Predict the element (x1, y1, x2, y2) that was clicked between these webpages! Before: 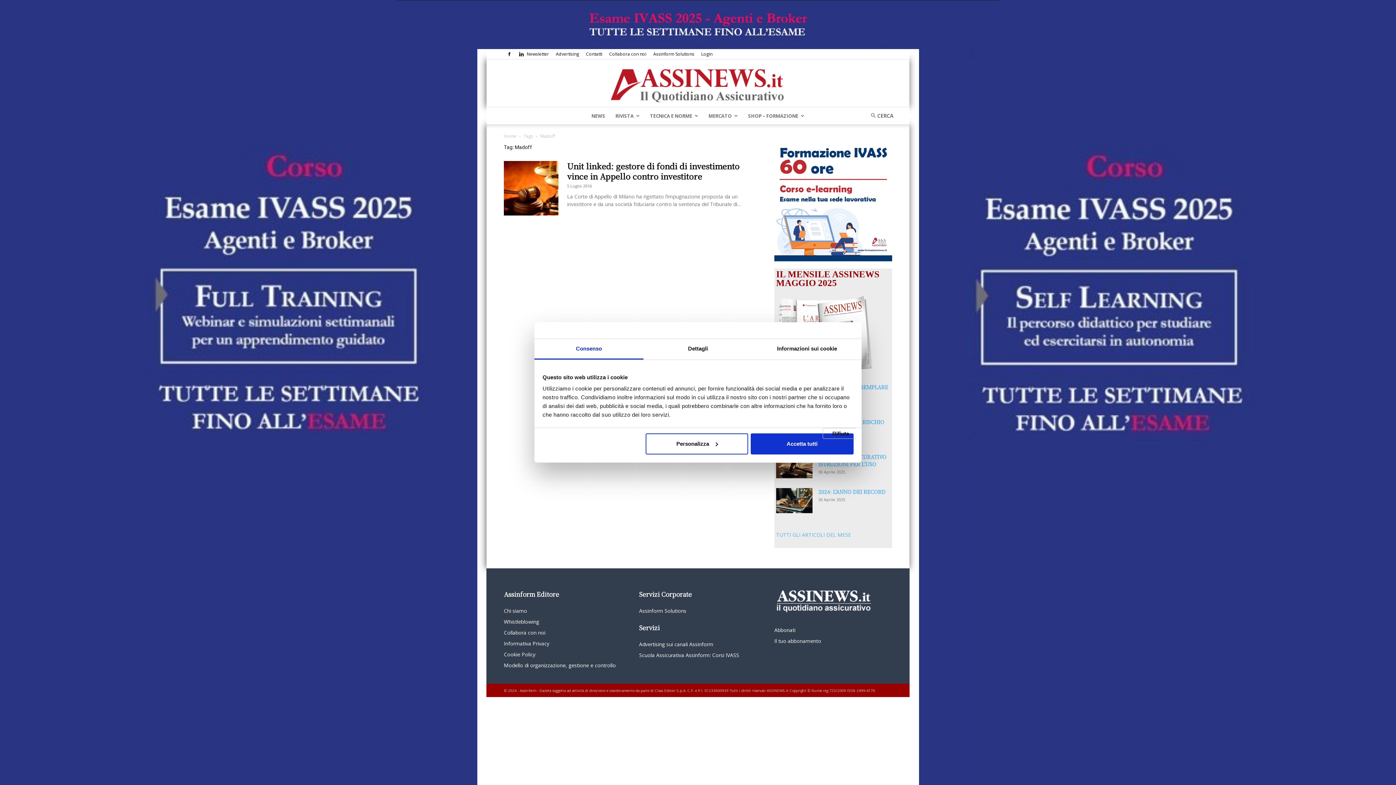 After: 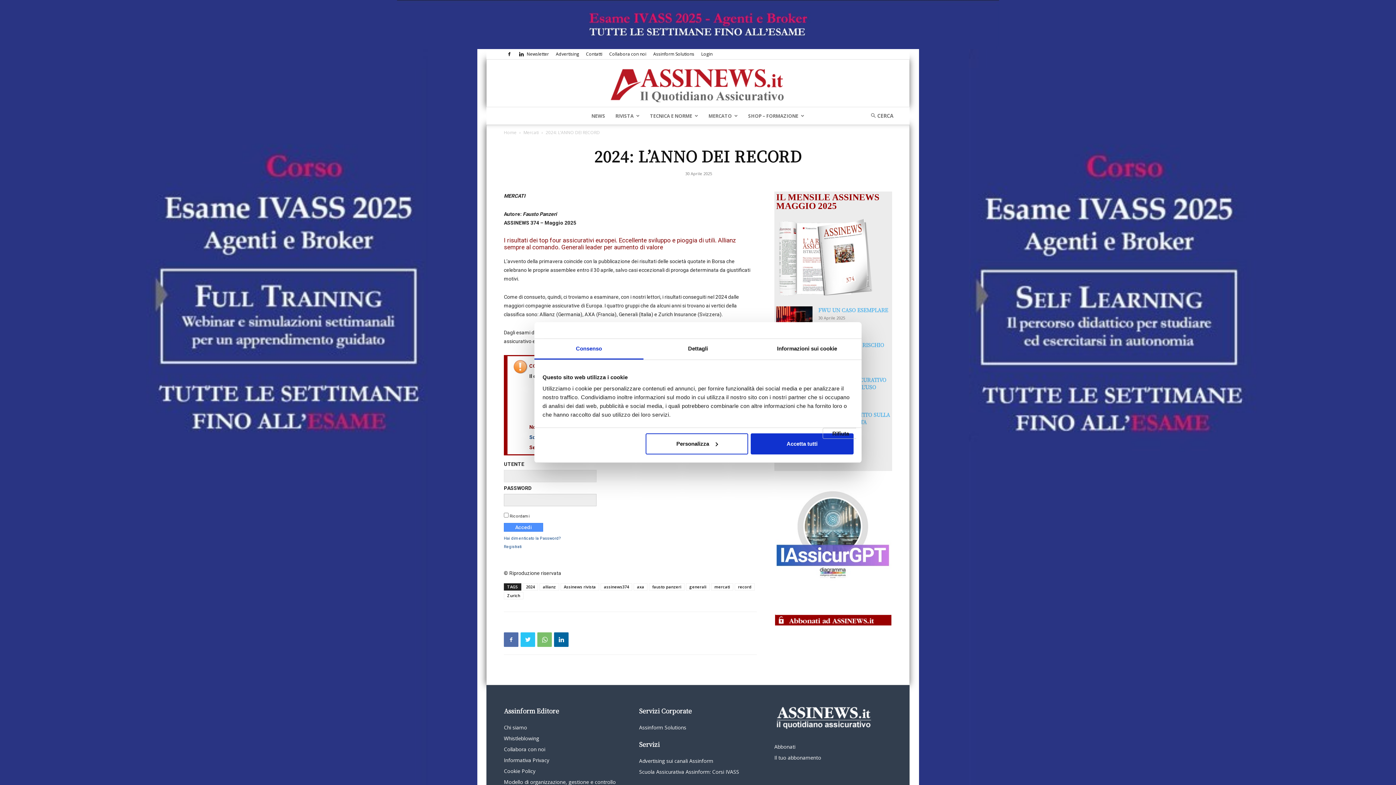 Action: bbox: (818, 488, 885, 495) label: 2024: L’ANNO DEI RECORD